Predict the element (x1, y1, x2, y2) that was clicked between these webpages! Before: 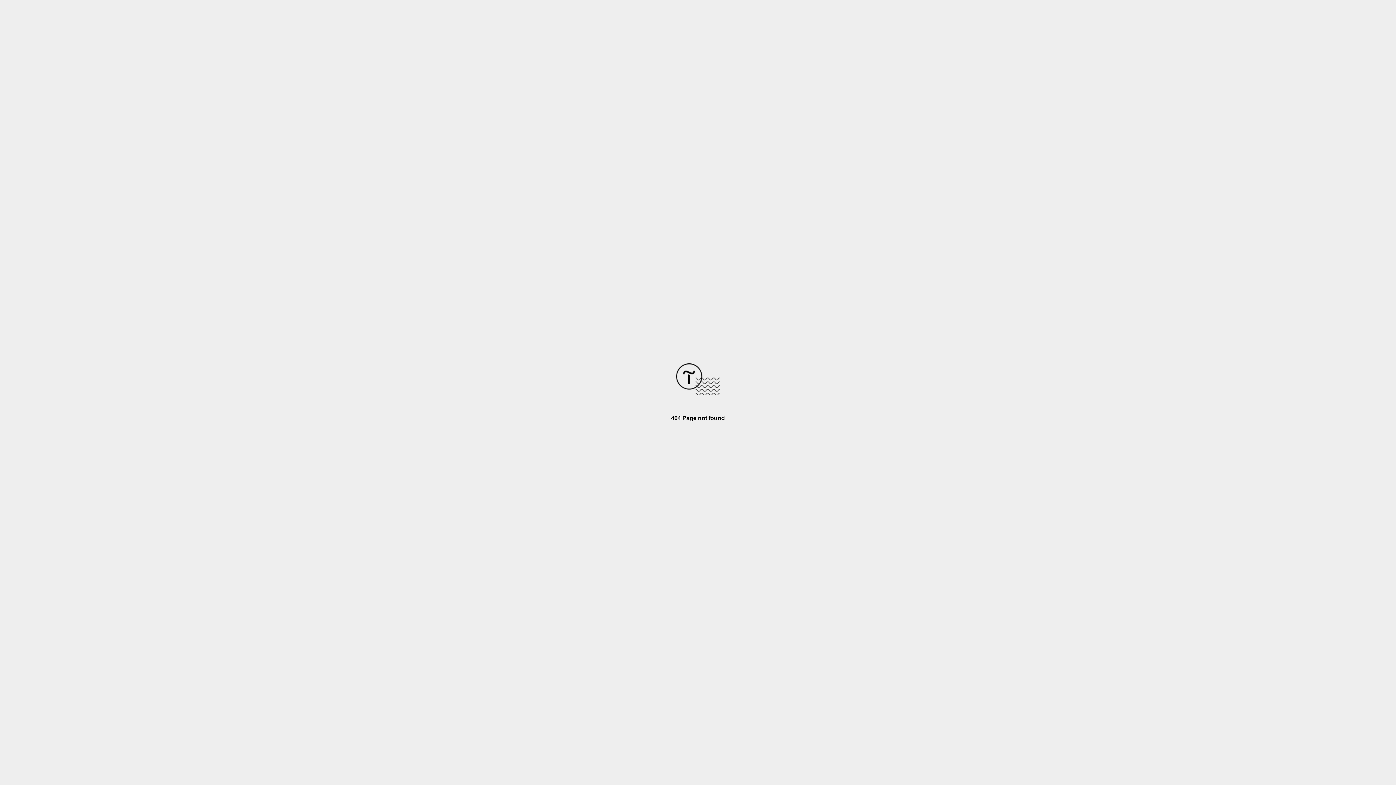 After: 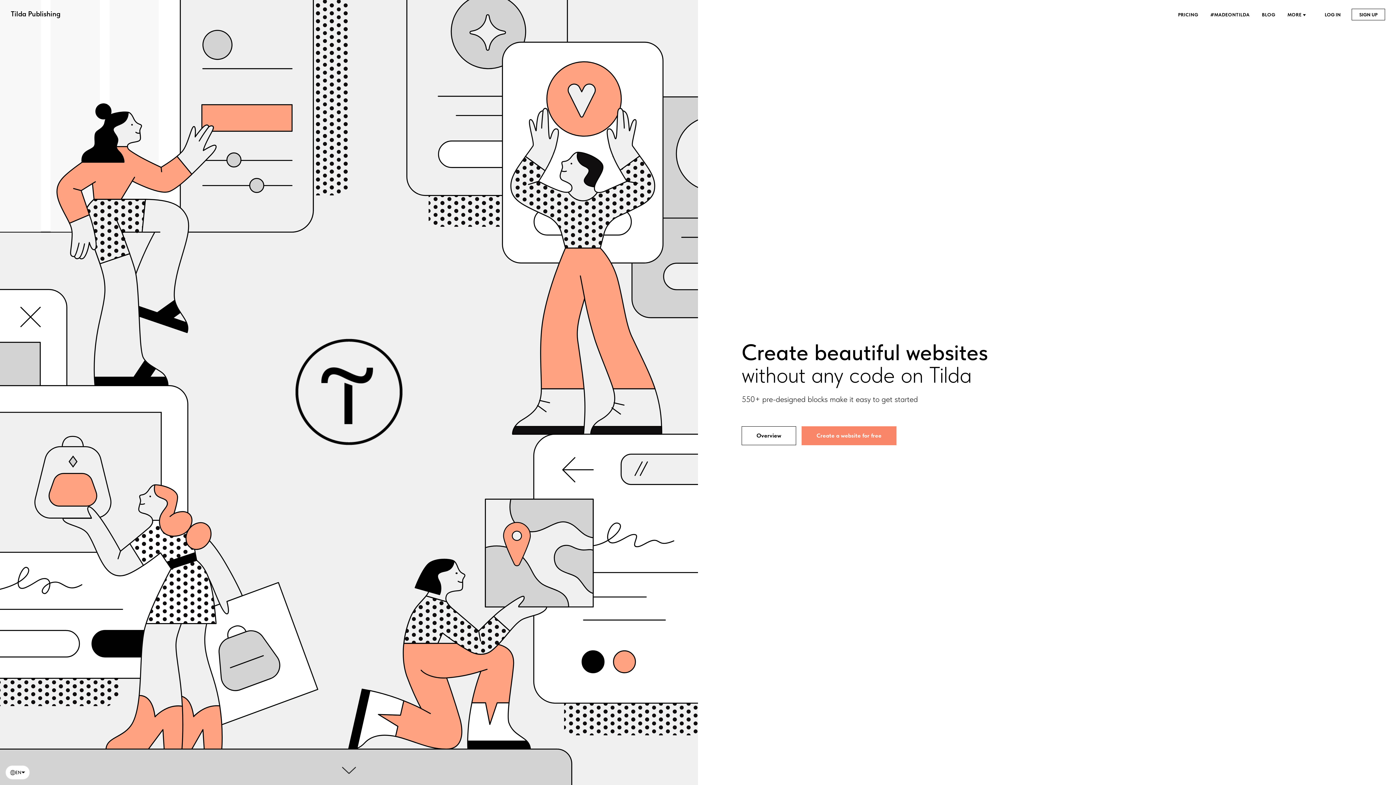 Action: bbox: (676, 390, 720, 396)